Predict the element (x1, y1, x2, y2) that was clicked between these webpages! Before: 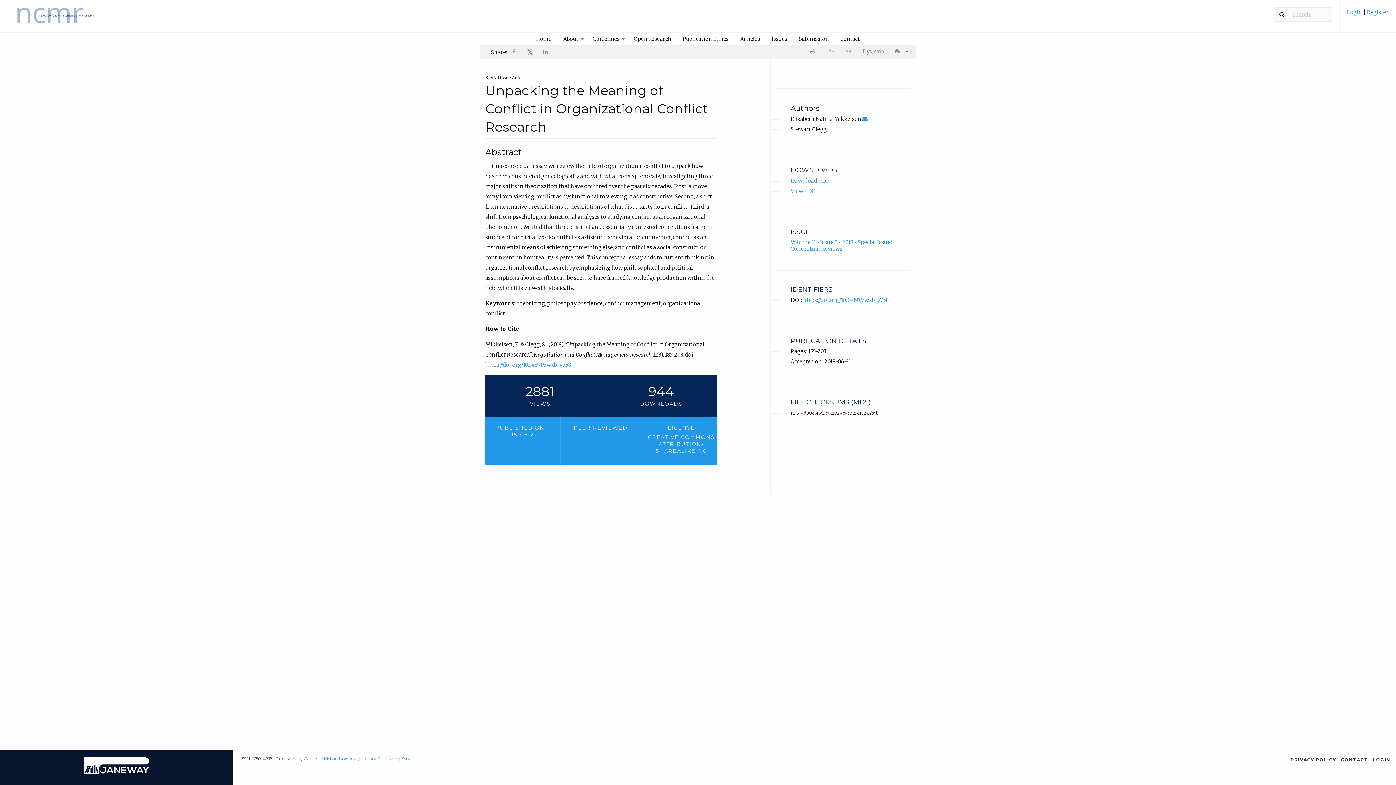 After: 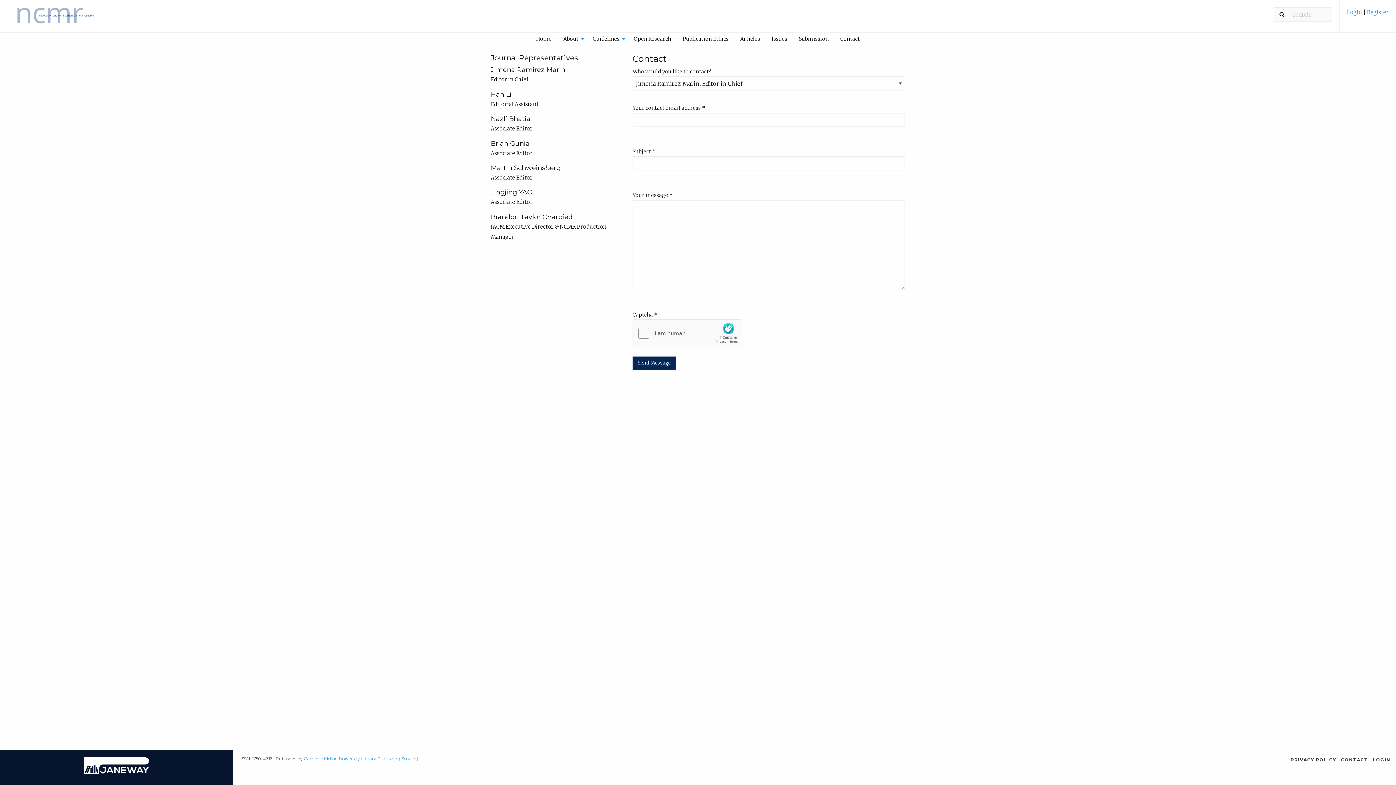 Action: bbox: (835, 32, 865, 45) label: Contact